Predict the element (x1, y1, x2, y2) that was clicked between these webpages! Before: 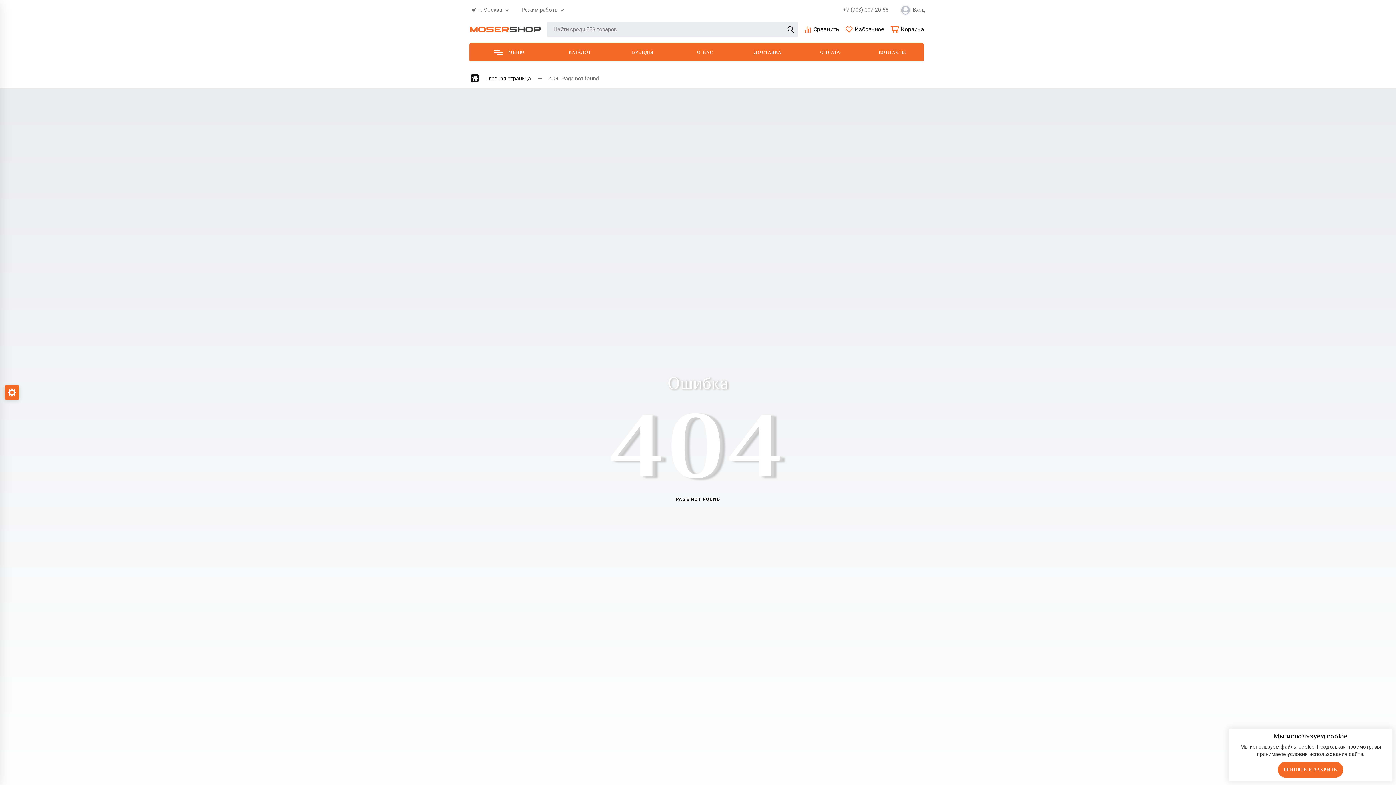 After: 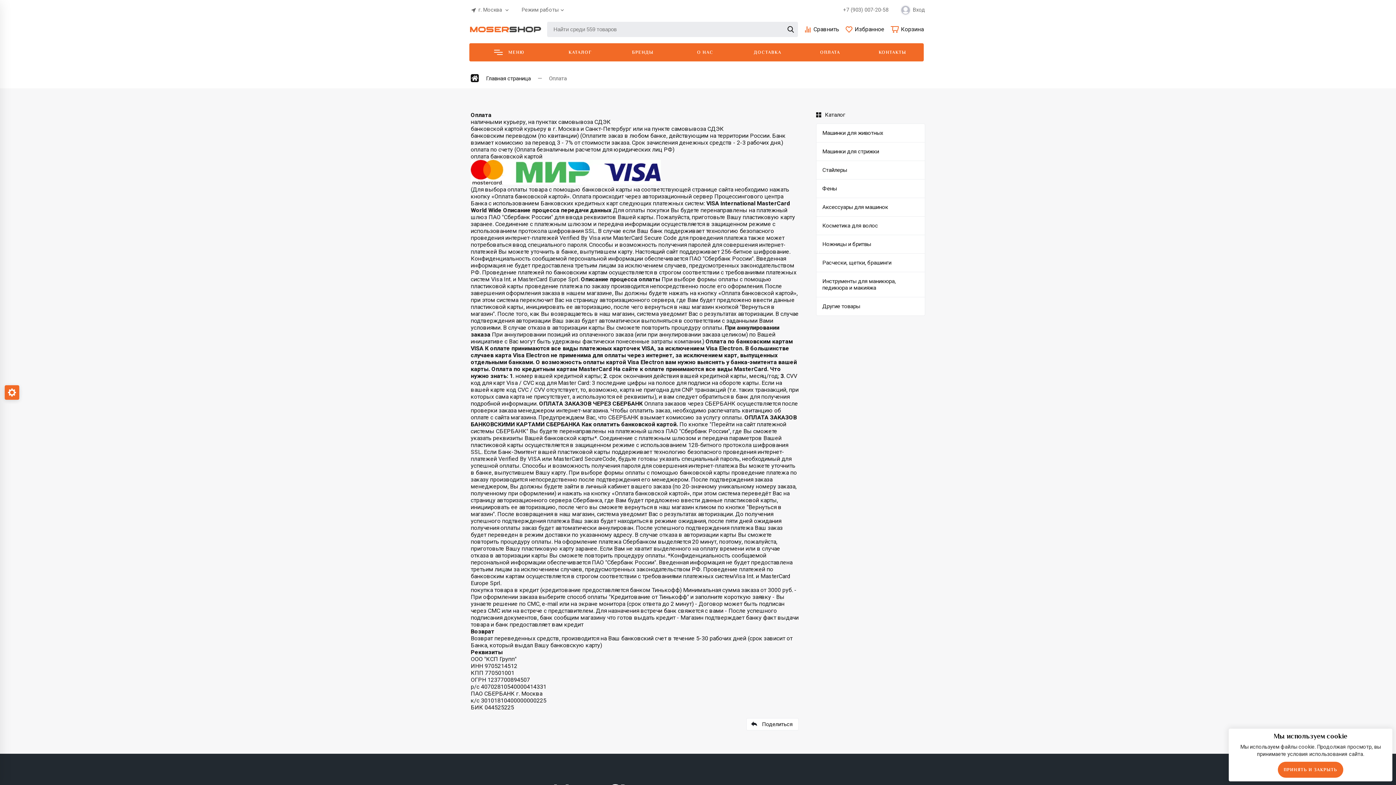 Action: label: ОПЛАТА bbox: (799, 43, 861, 61)